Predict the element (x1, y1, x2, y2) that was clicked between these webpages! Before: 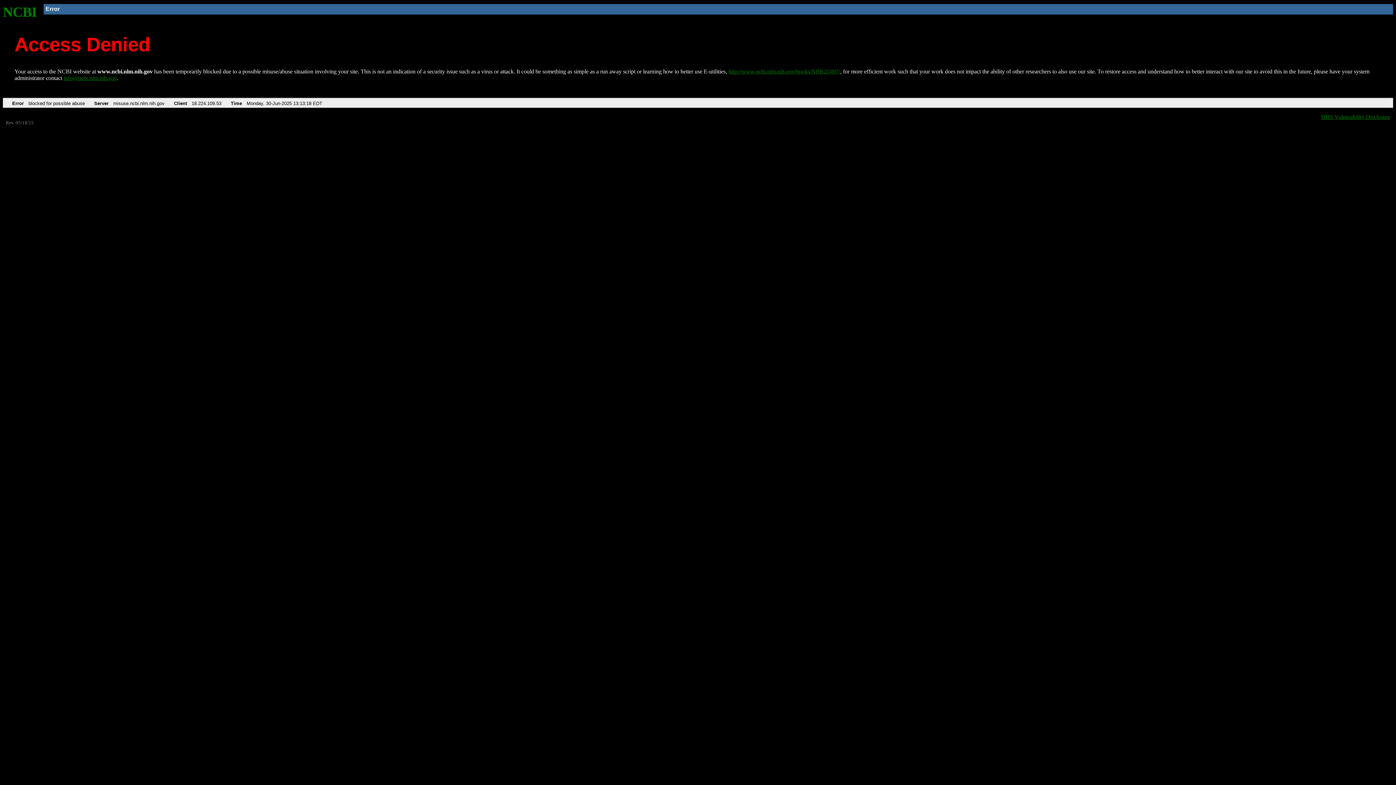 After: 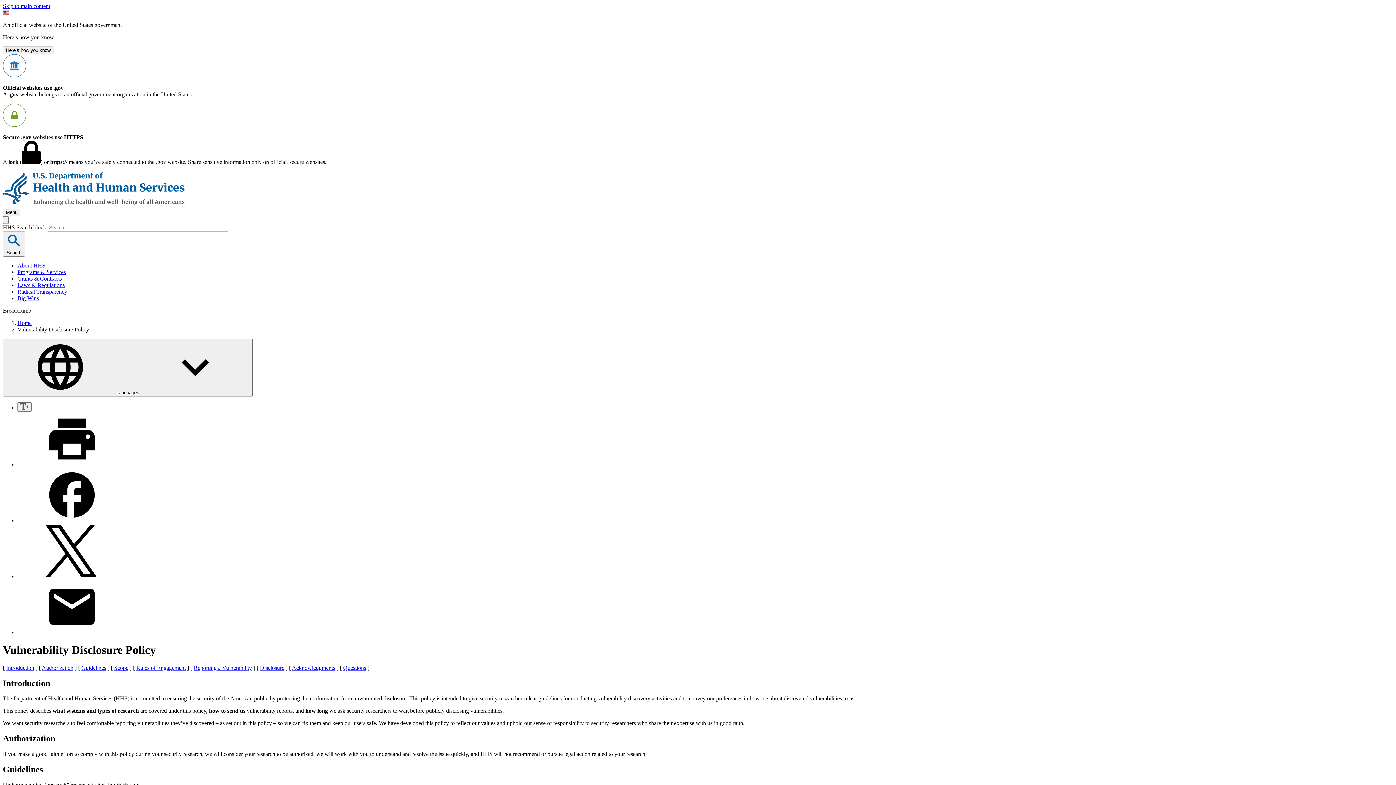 Action: label: HHS Vulnerability Disclosure bbox: (1321, 113, 1390, 119)